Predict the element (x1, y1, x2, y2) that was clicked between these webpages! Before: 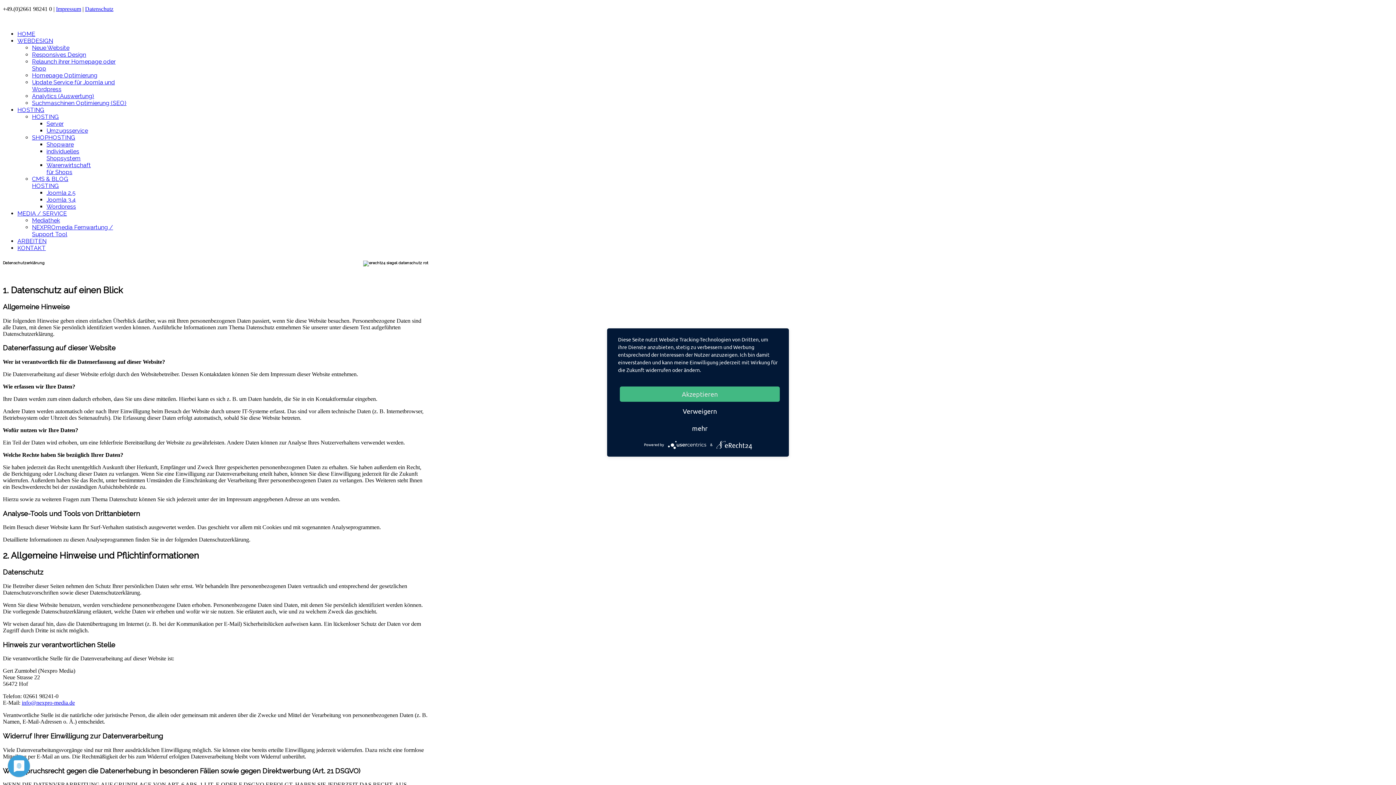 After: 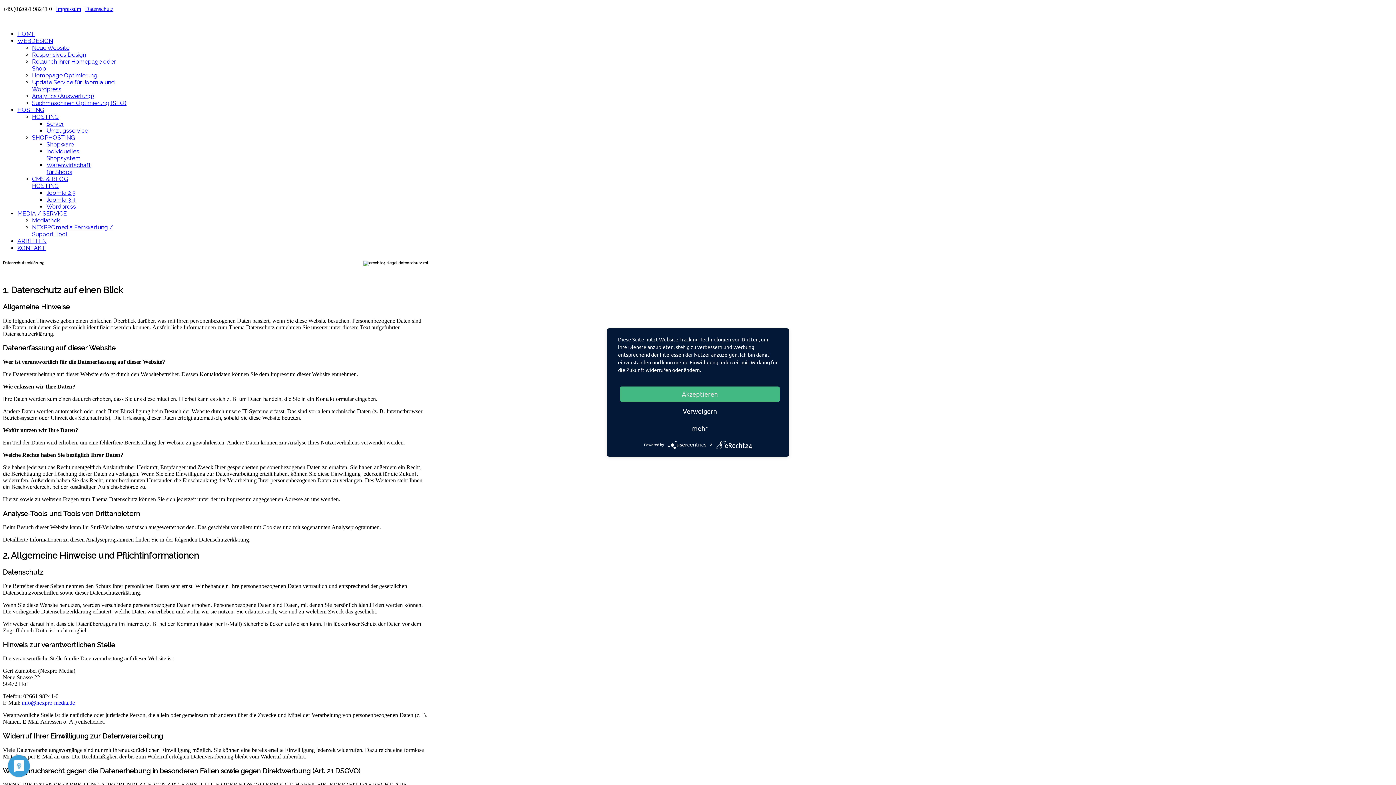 Action: label: MEDIA / SERVICE bbox: (17, 210, 66, 217)